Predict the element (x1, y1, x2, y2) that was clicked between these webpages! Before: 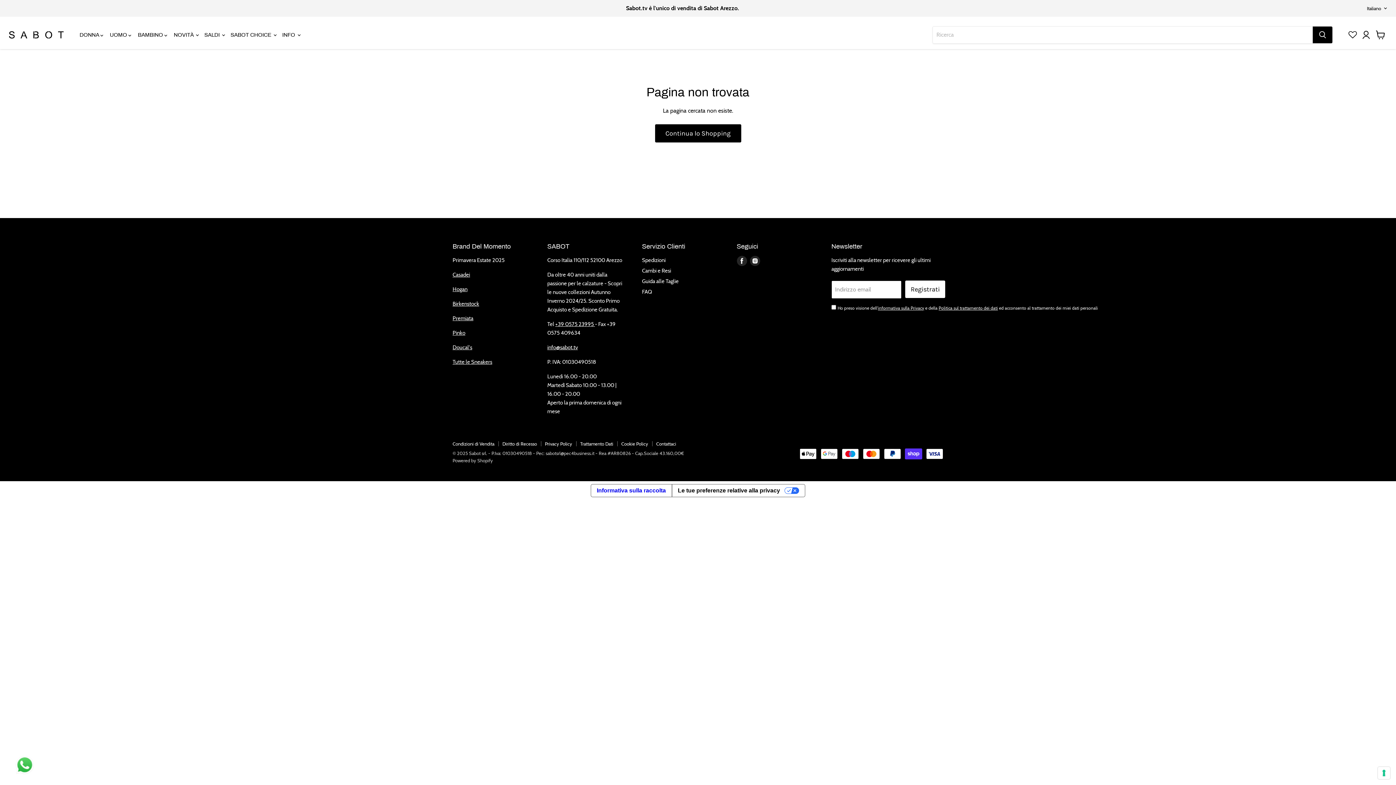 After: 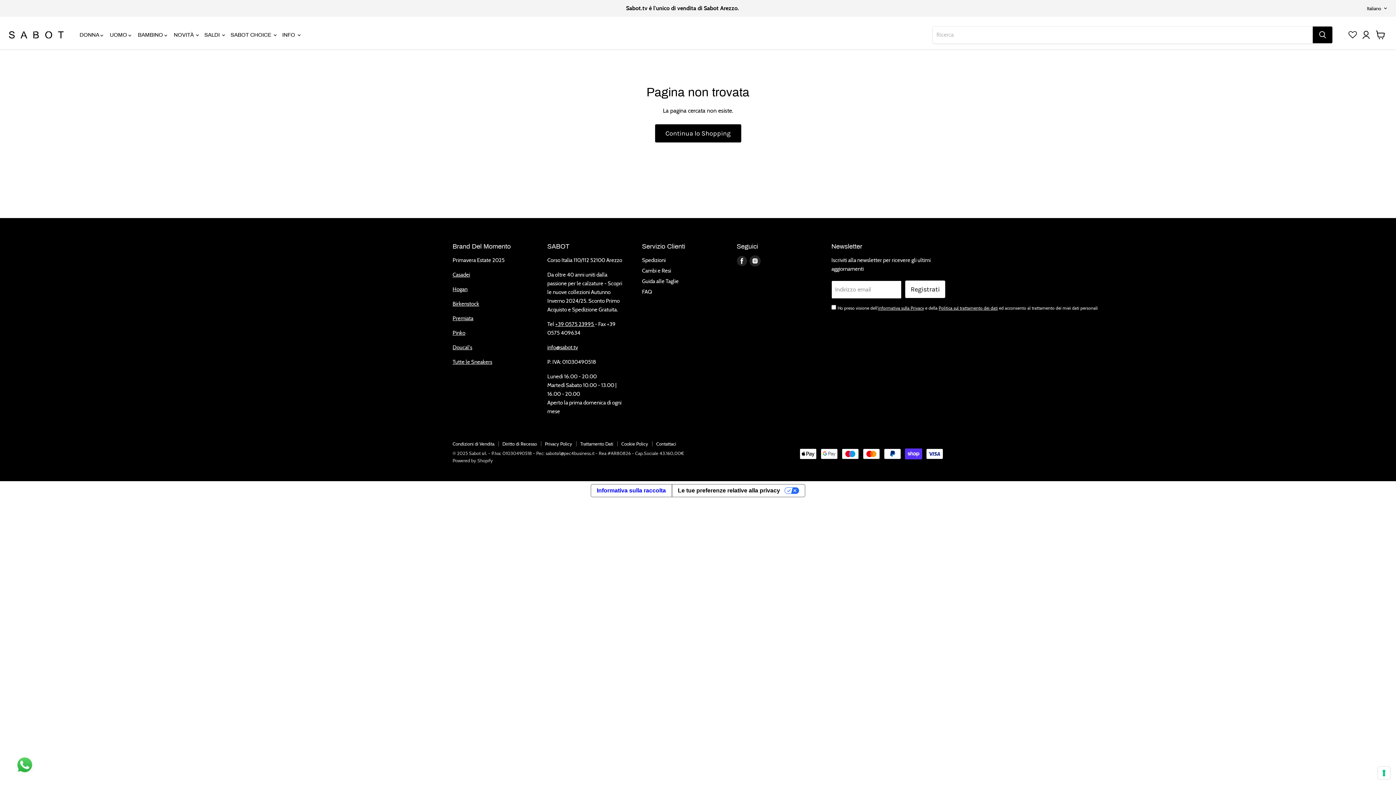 Action: bbox: (750, 255, 760, 266) label: Trovaci su Instagram